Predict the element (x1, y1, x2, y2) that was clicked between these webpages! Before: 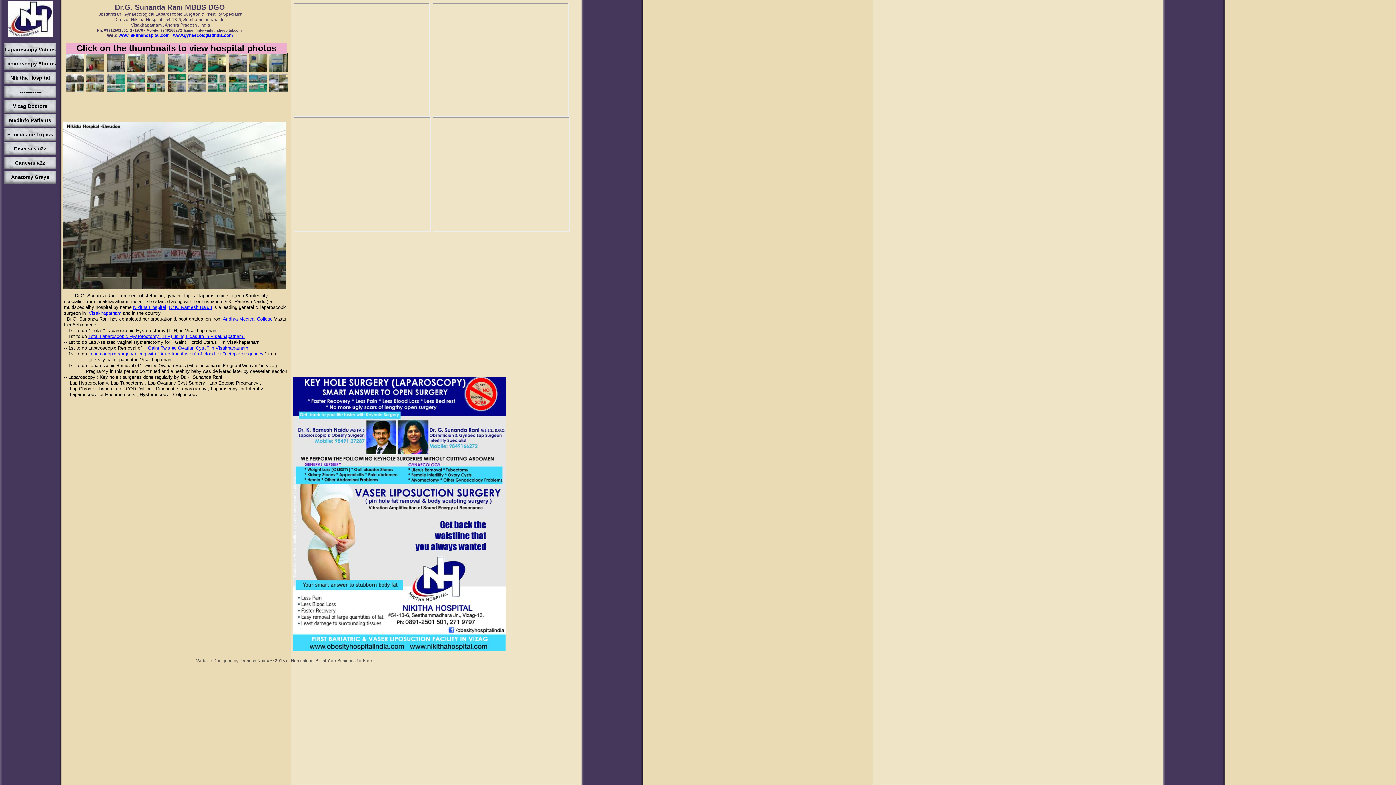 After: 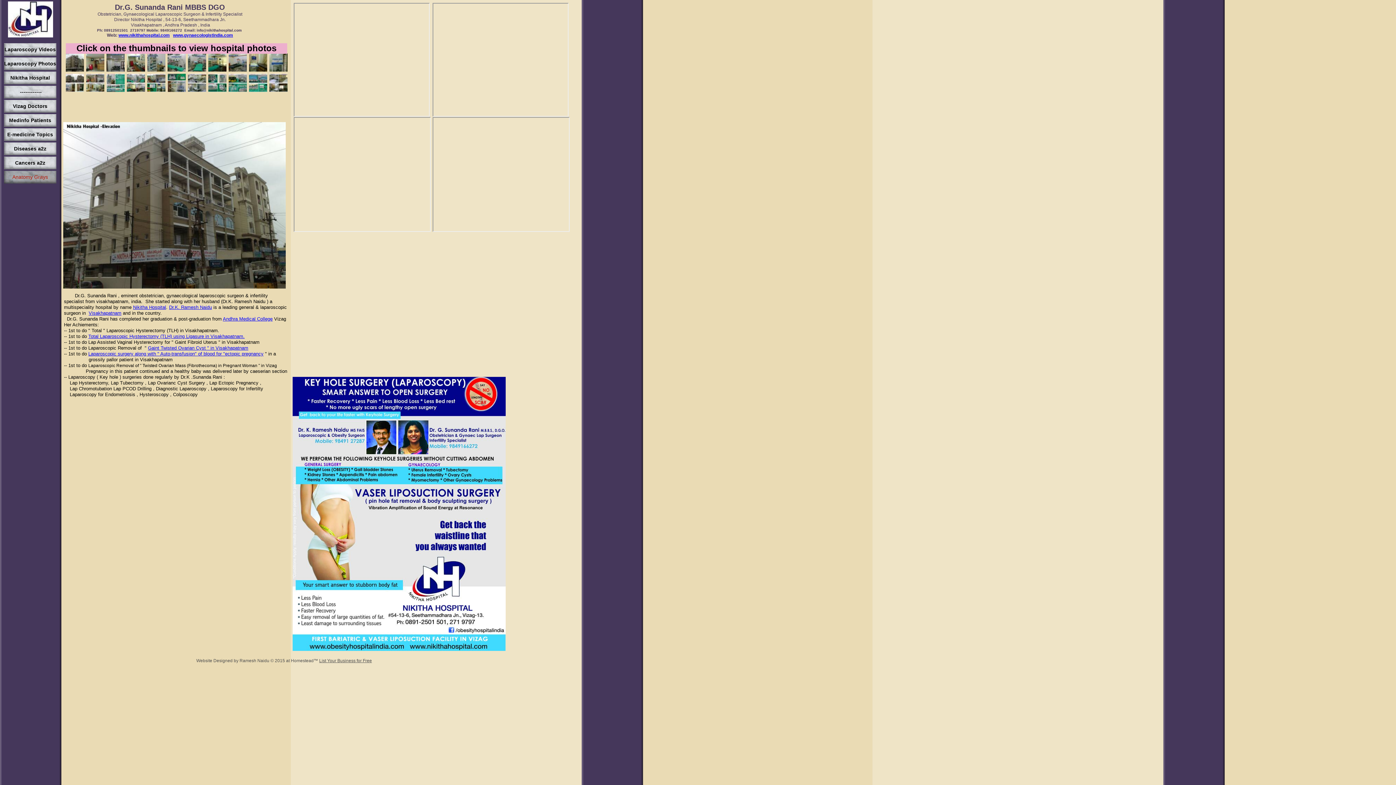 Action: label: Anatomy Grays bbox: (4, 170, 56, 183)